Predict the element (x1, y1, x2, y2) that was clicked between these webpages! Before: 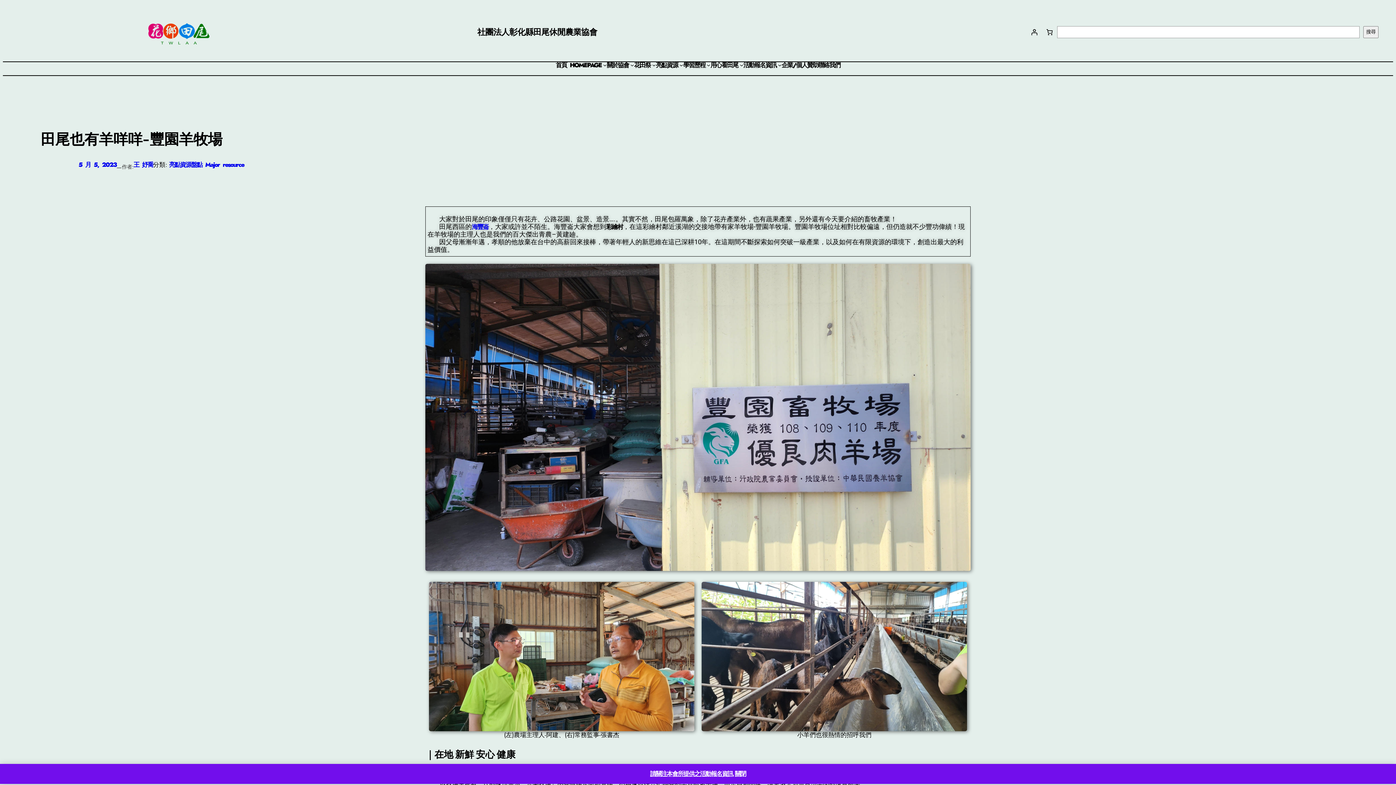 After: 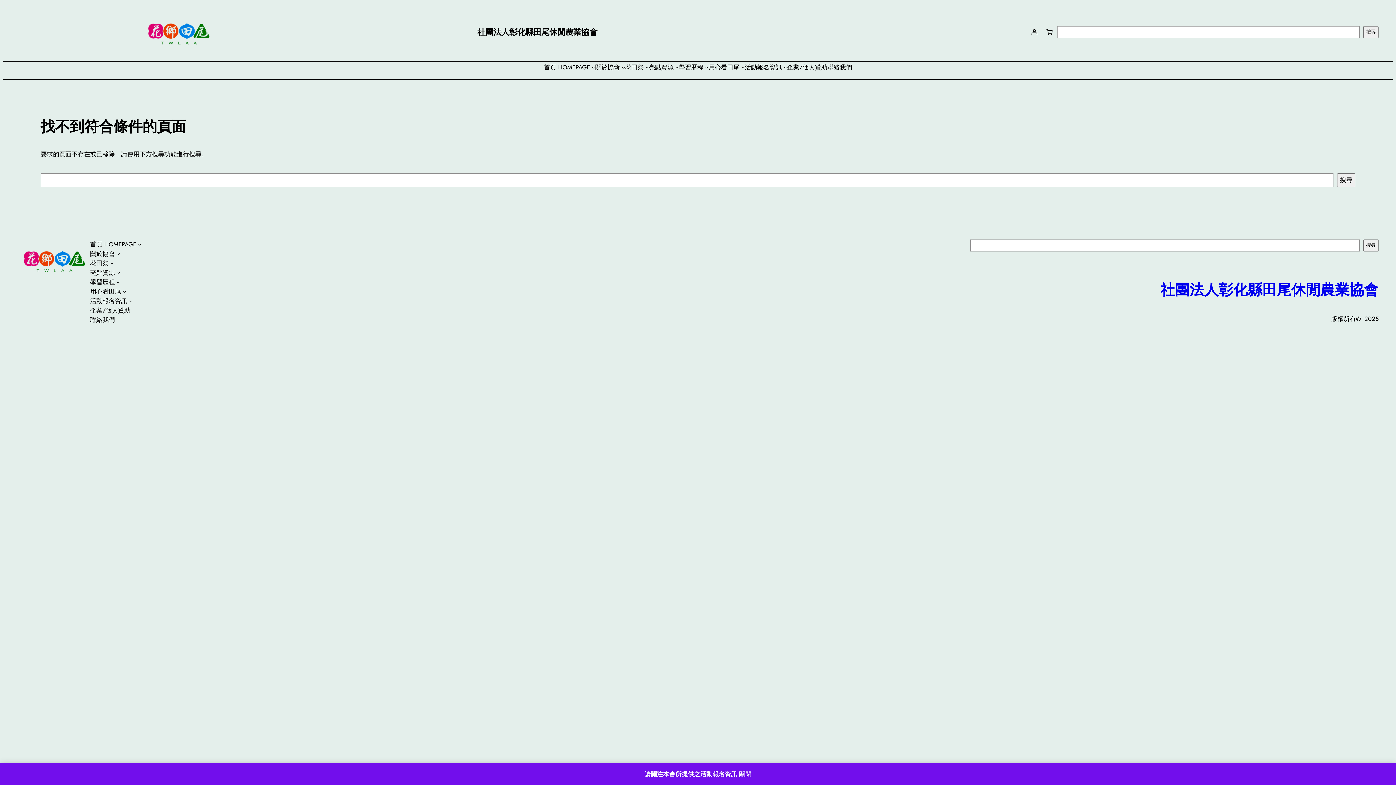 Action: label: 亮點資源 bbox: (656, 62, 678, 67)